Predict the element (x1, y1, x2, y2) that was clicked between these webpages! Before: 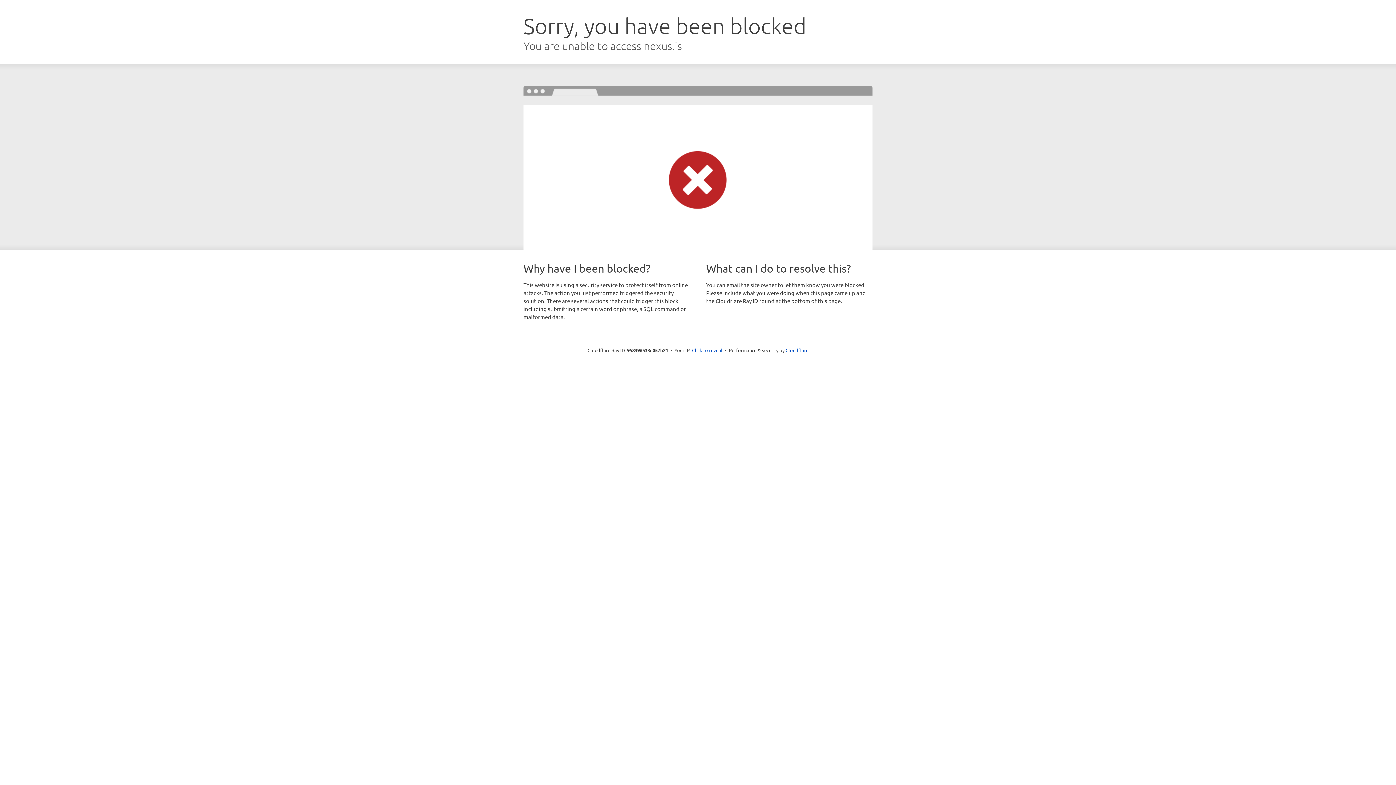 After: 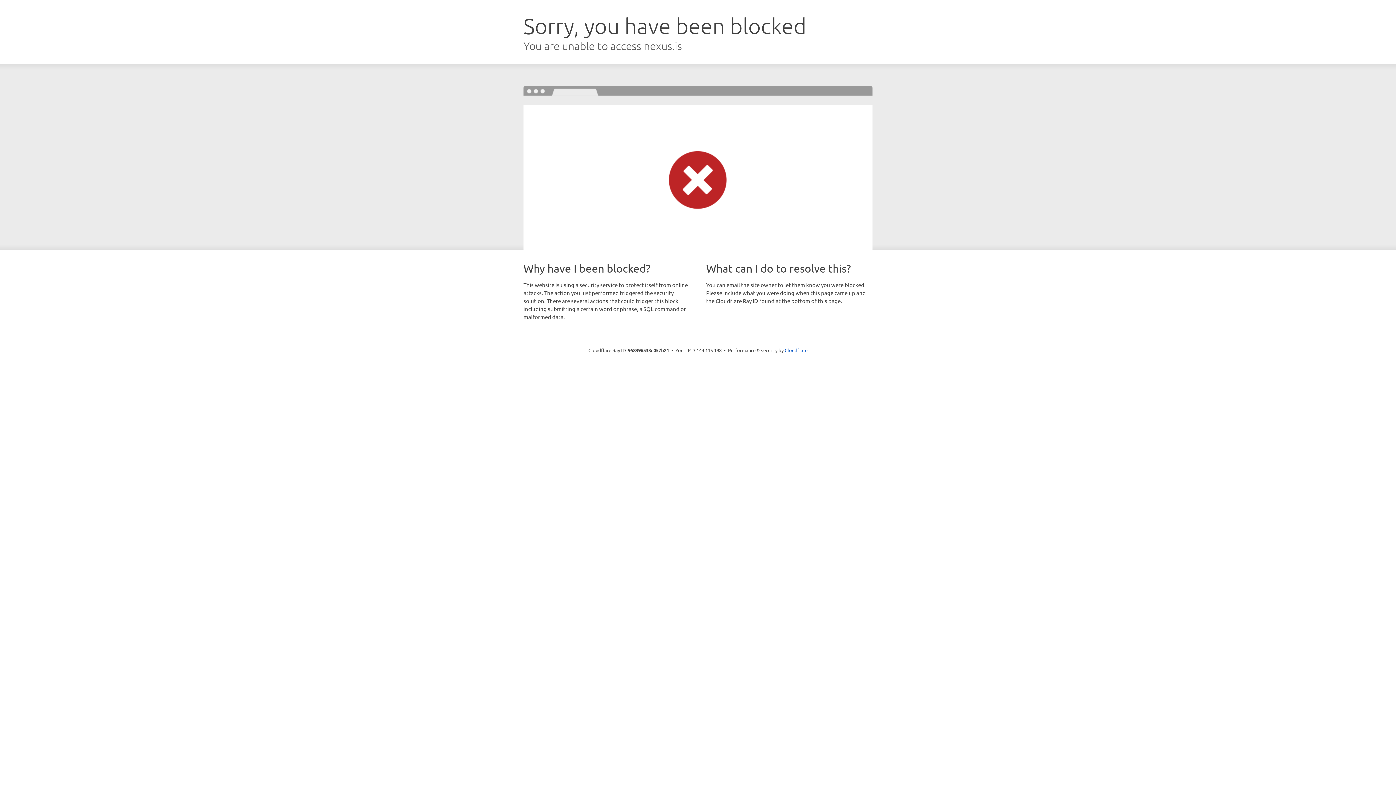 Action: bbox: (692, 346, 722, 353) label: Click to reveal